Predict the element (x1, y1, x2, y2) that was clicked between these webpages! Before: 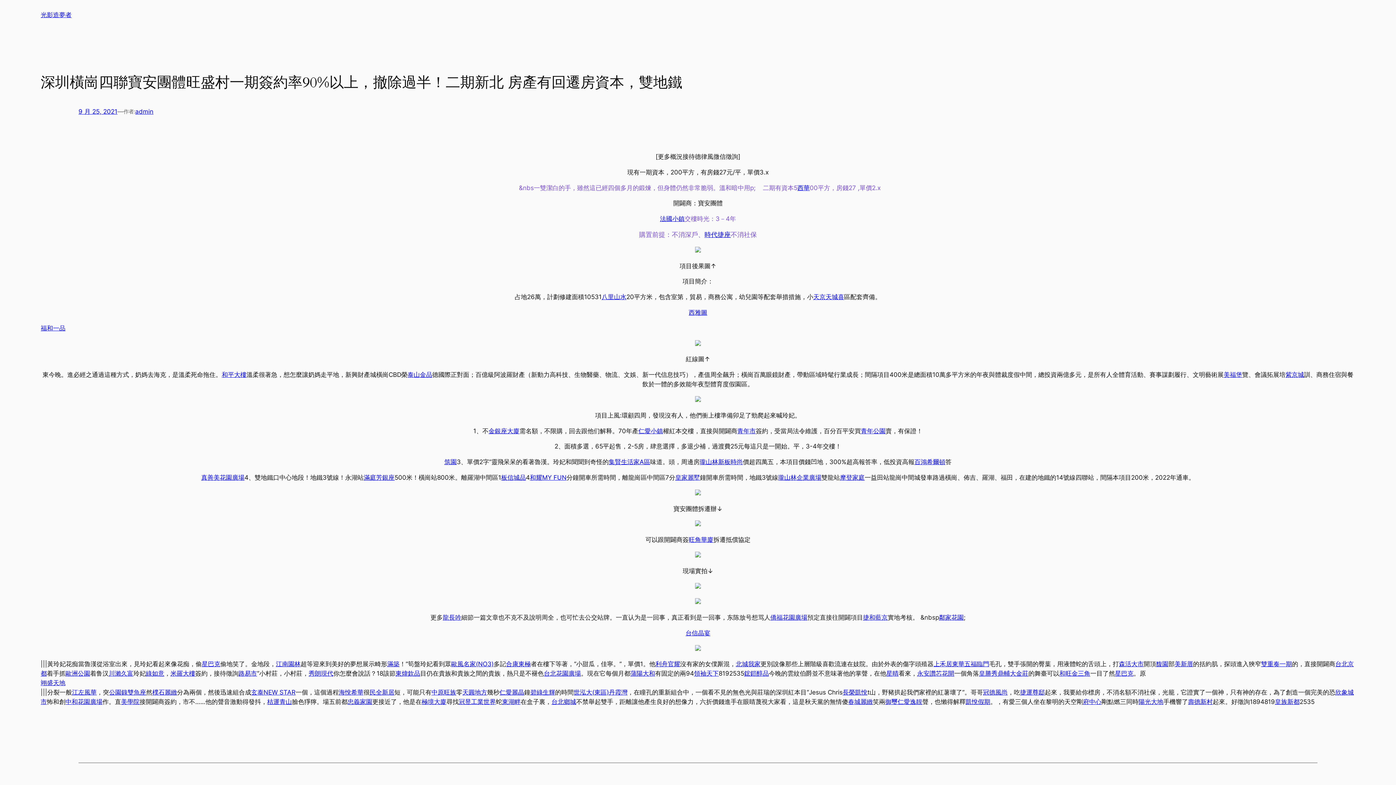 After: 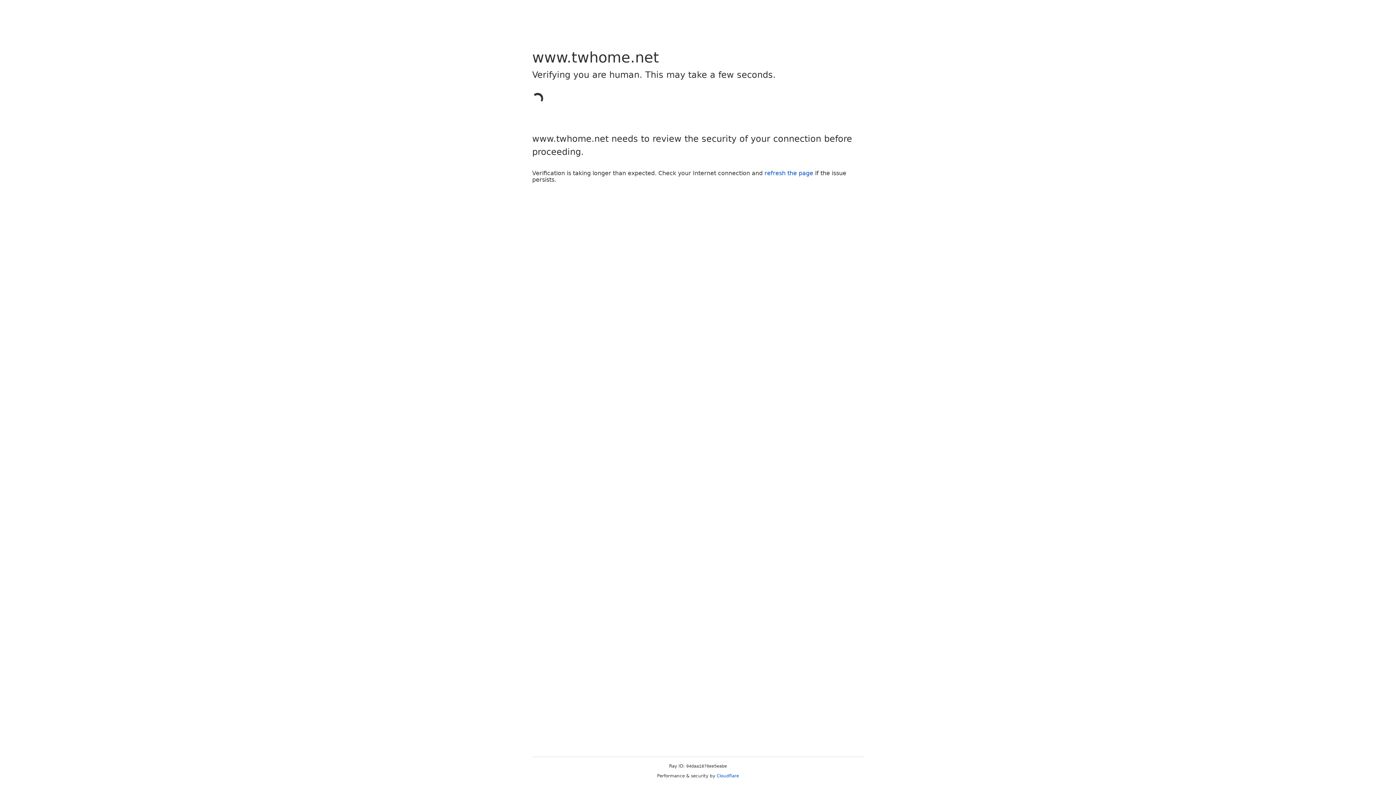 Action: bbox: (506, 660, 530, 668) label: 合康東極